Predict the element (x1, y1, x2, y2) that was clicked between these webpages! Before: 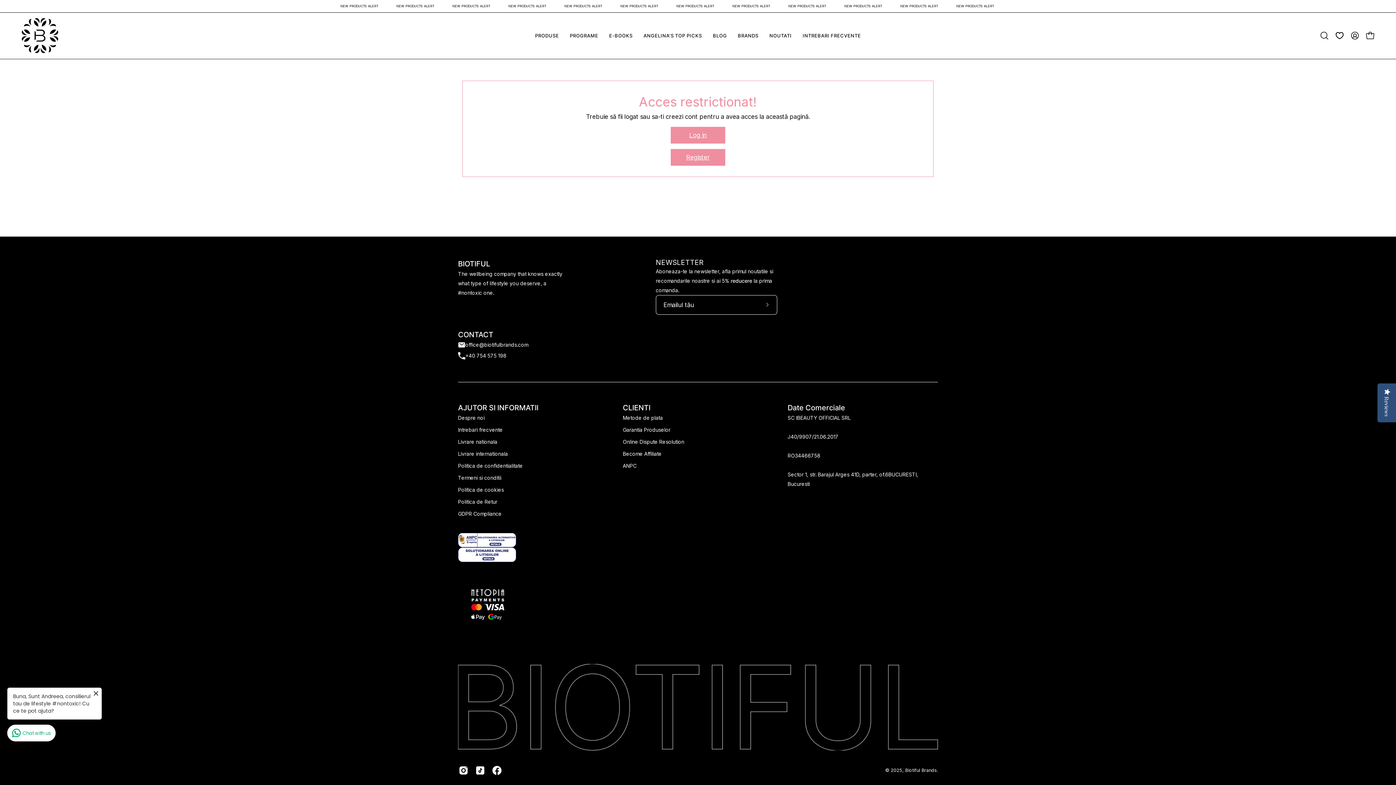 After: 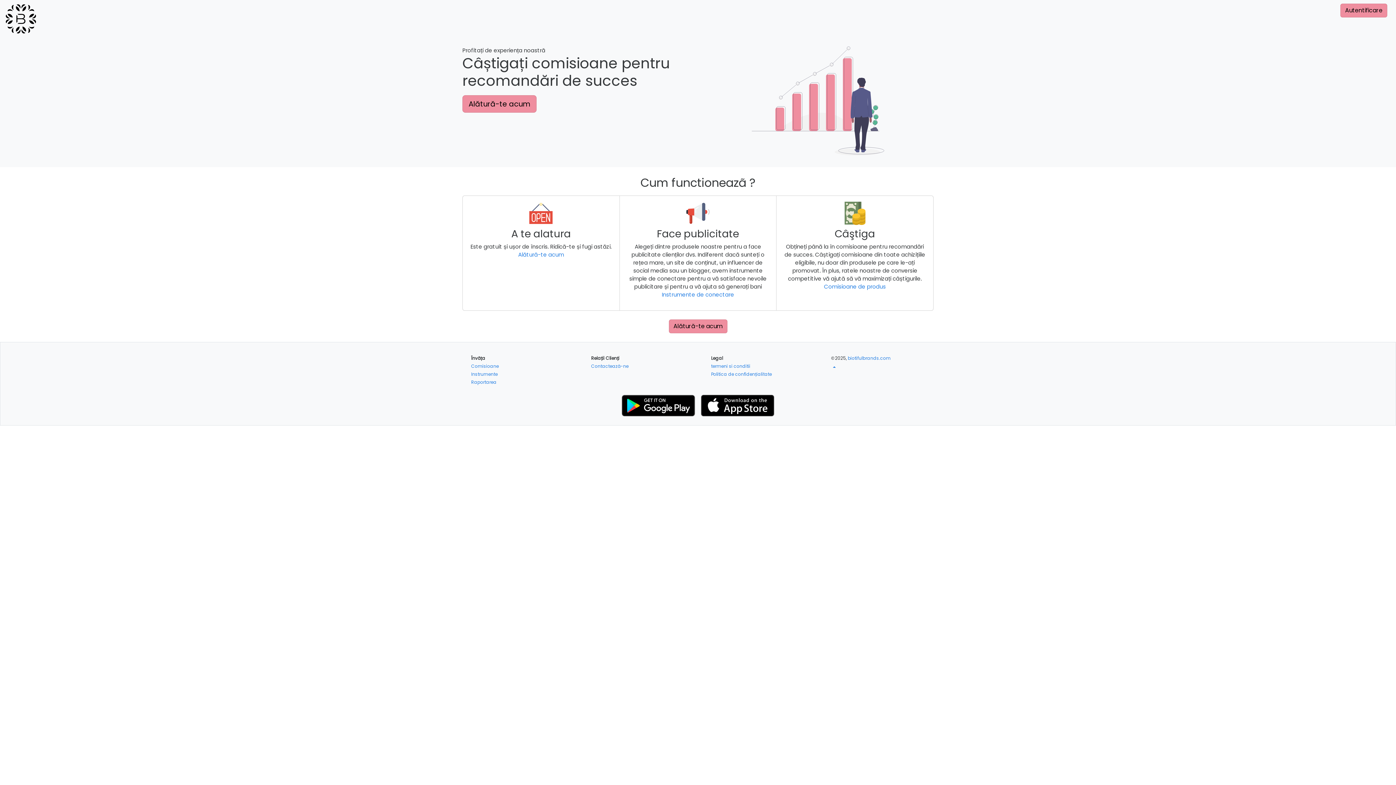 Action: bbox: (623, 450, 661, 456) label: Become Affiliate